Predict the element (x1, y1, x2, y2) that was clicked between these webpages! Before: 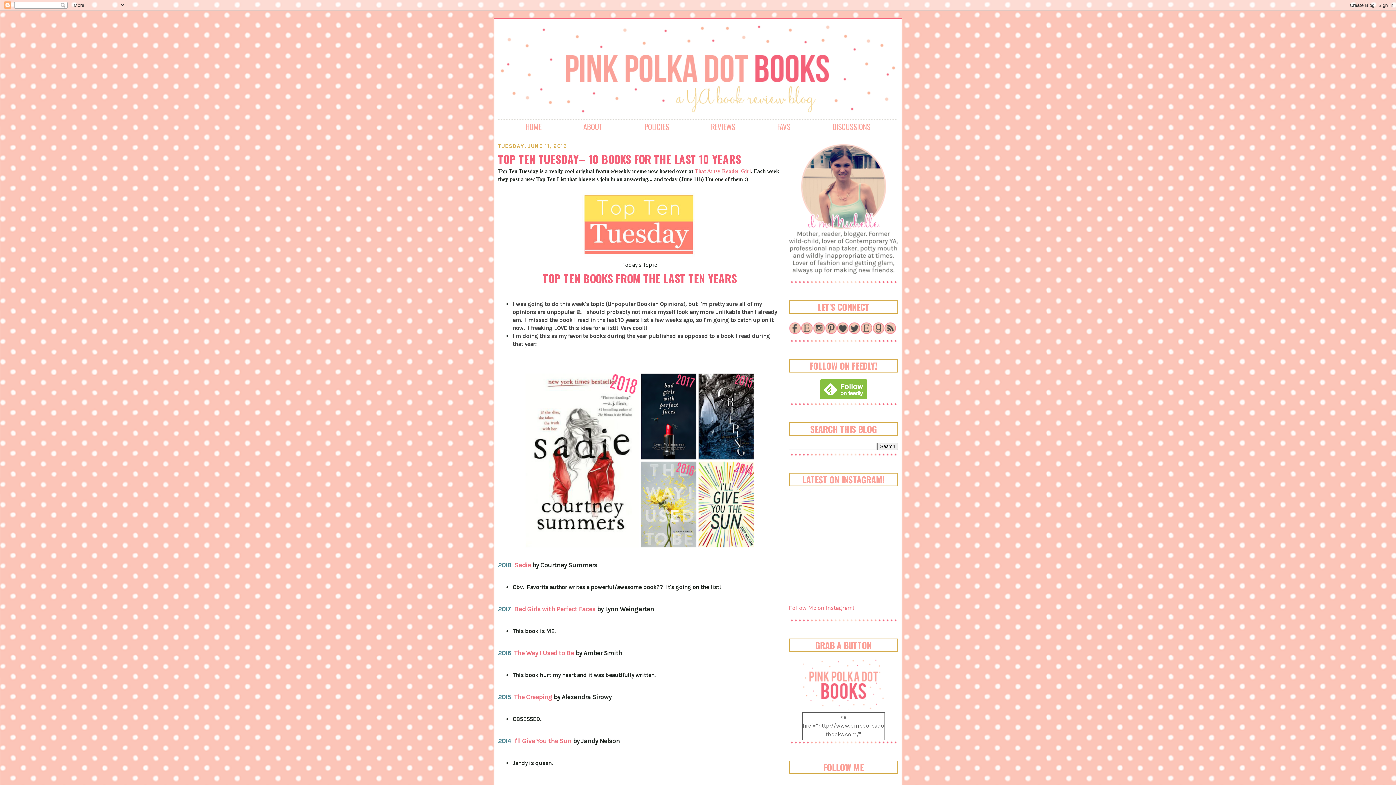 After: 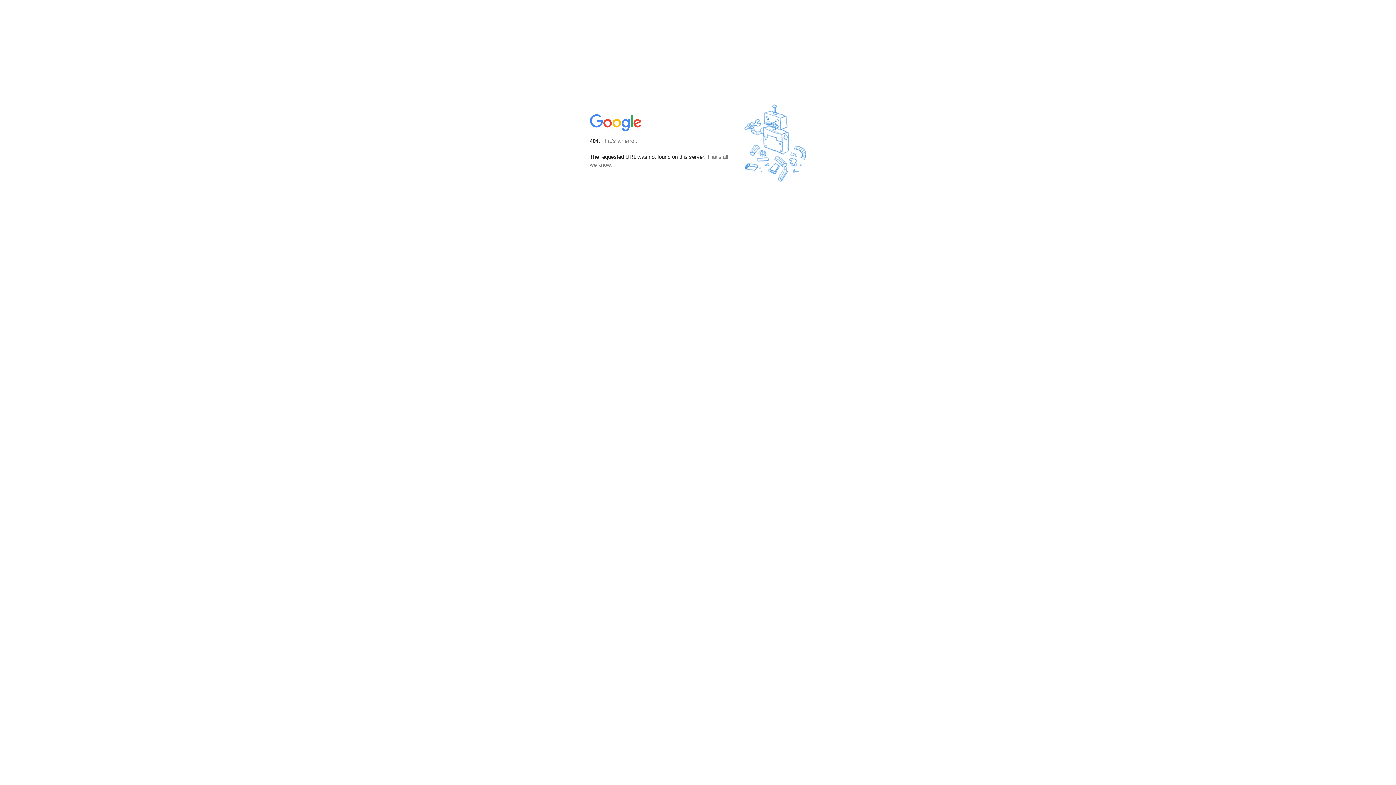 Action: bbox: (884, 330, 896, 337)